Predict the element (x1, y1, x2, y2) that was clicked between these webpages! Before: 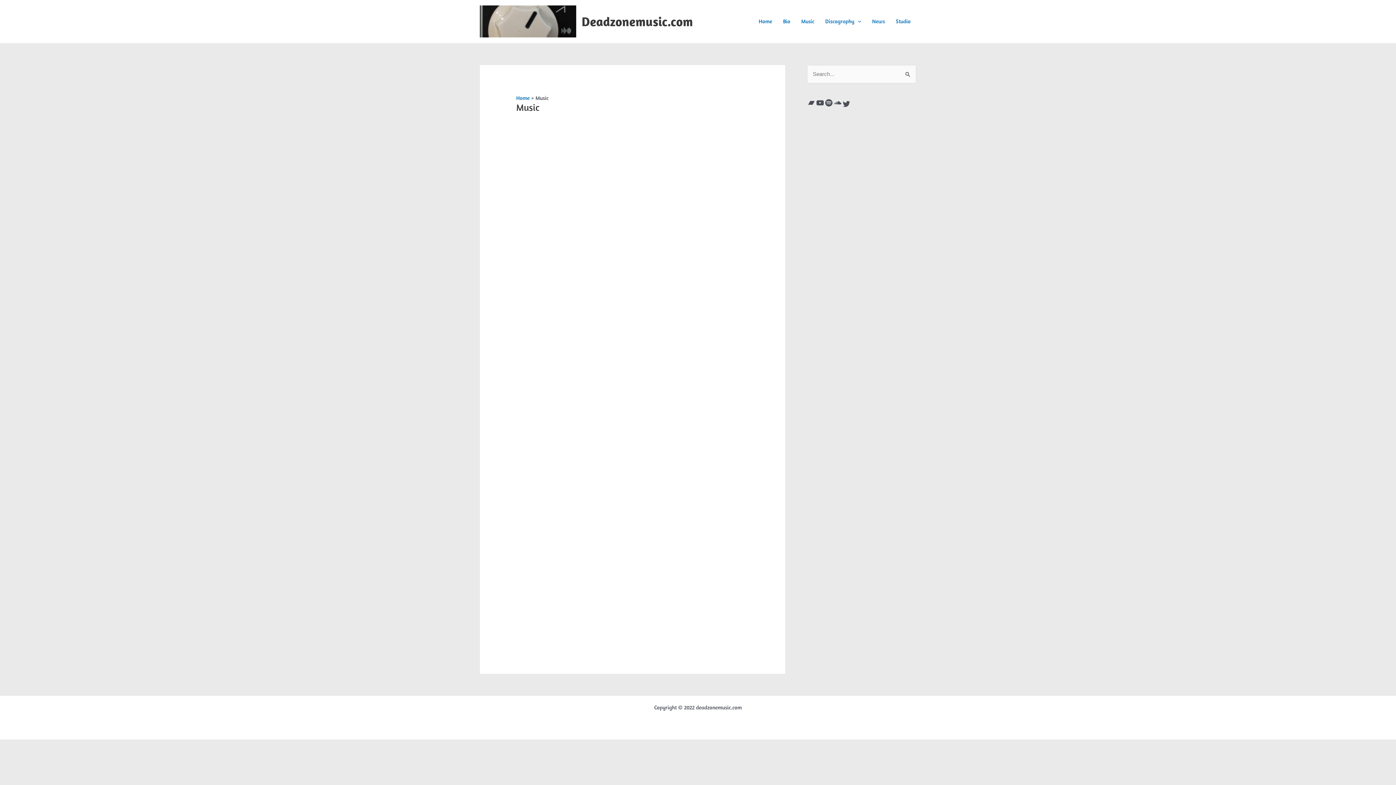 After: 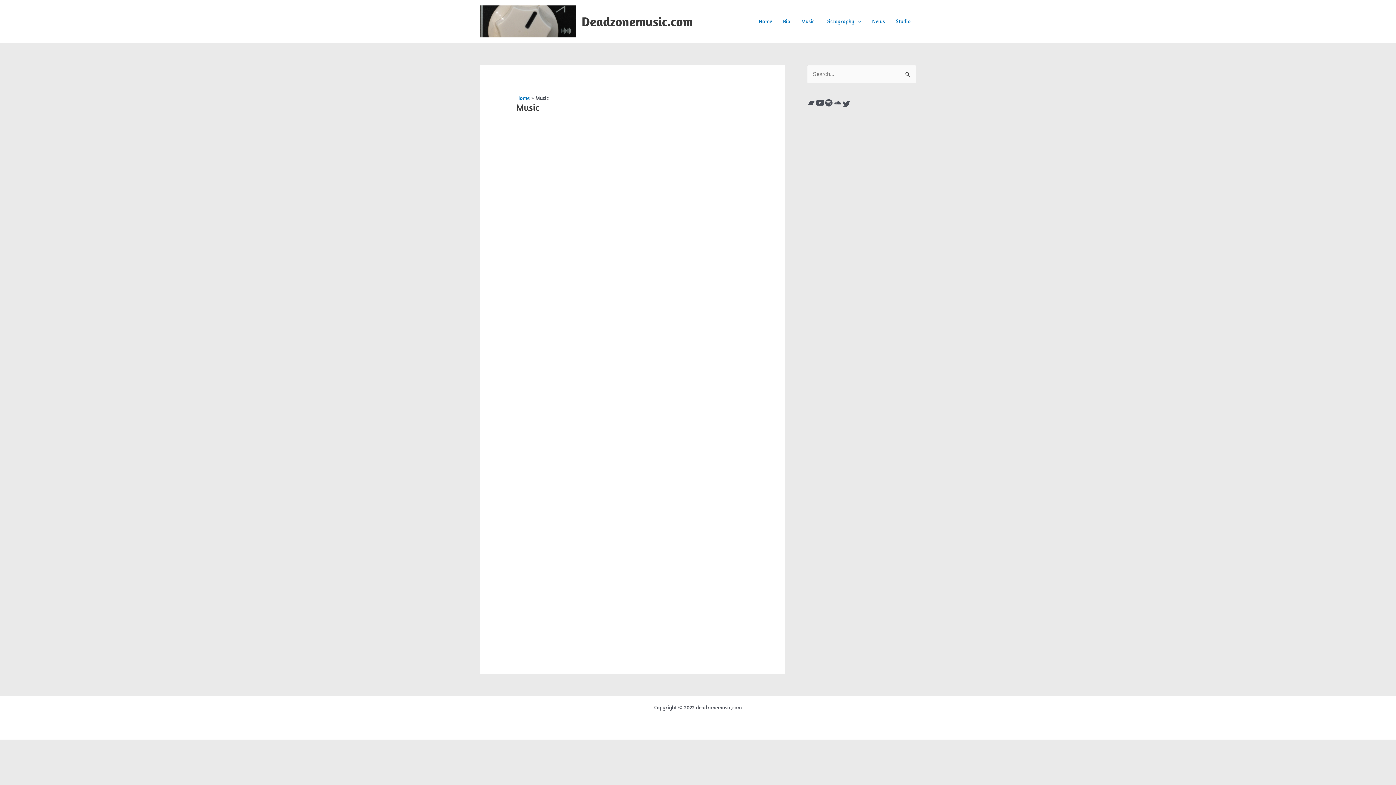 Action: label: Panu M Savolainen at YouTube bbox: (816, 98, 824, 107)